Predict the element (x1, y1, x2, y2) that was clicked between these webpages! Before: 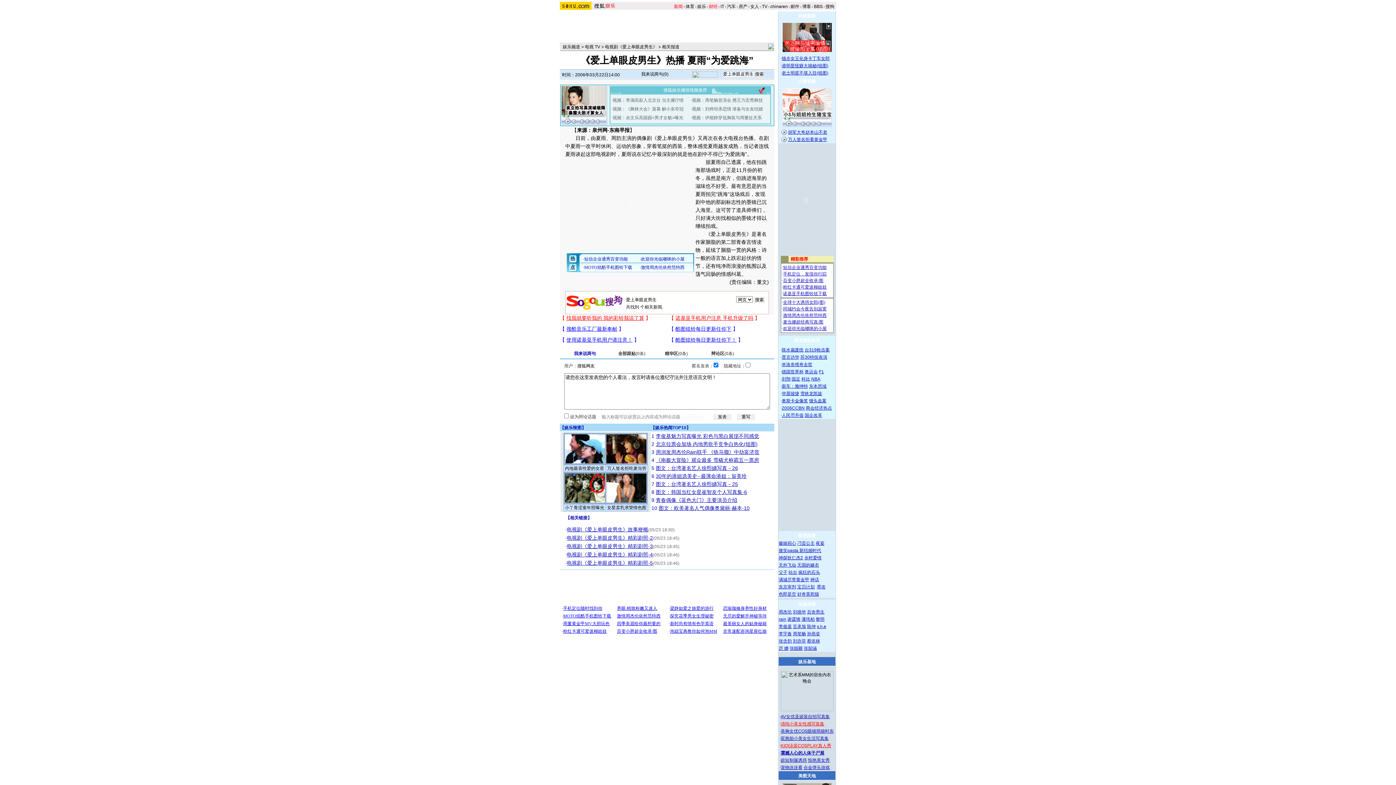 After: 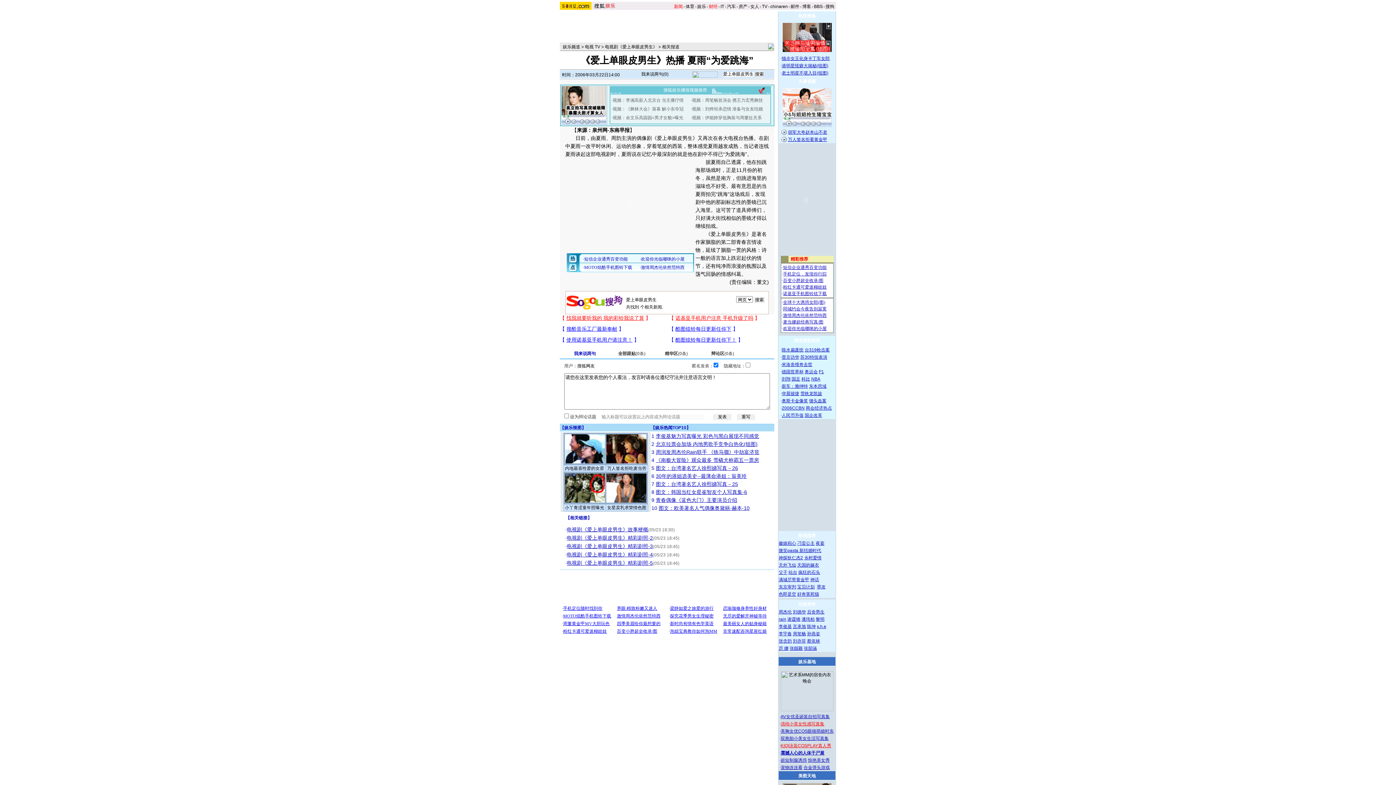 Action: bbox: (810, 577, 819, 582) label: 神话